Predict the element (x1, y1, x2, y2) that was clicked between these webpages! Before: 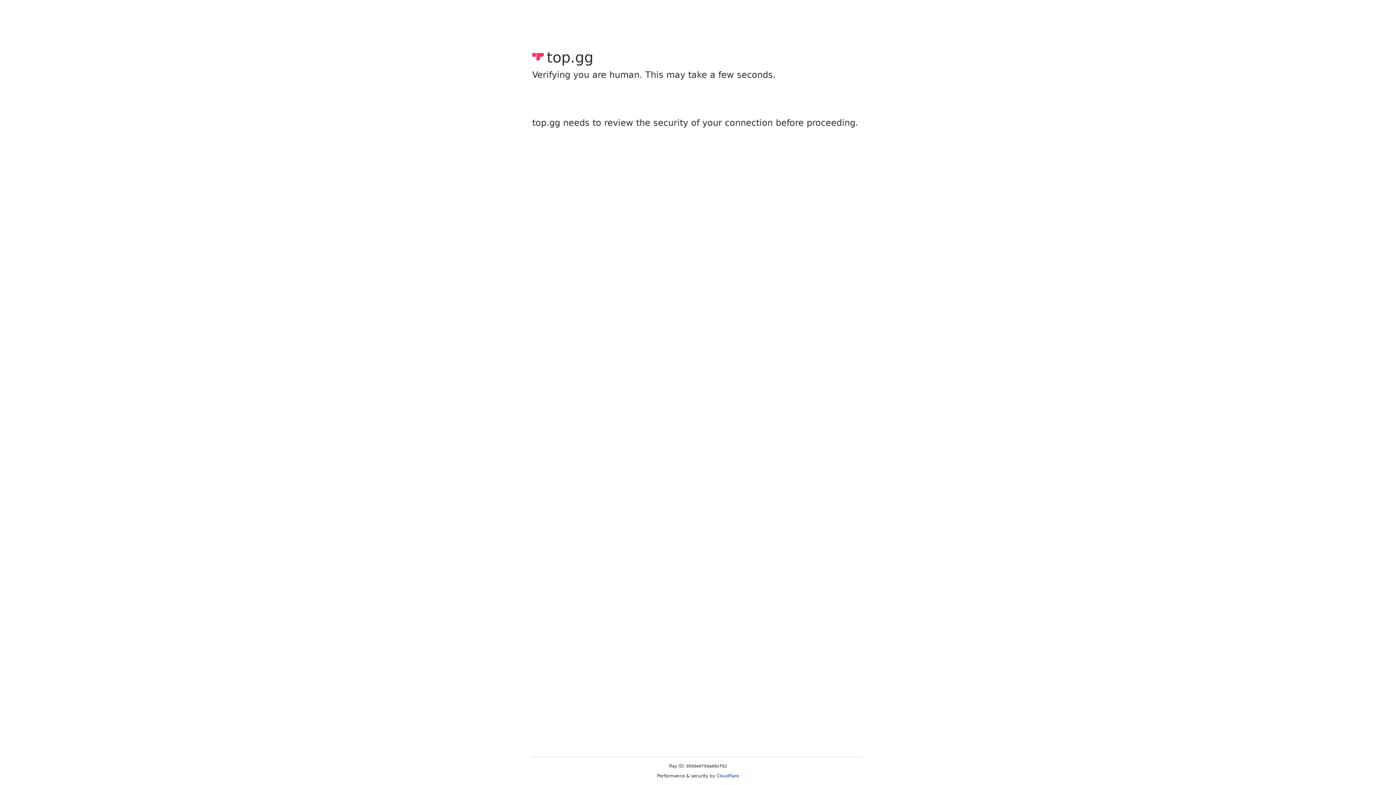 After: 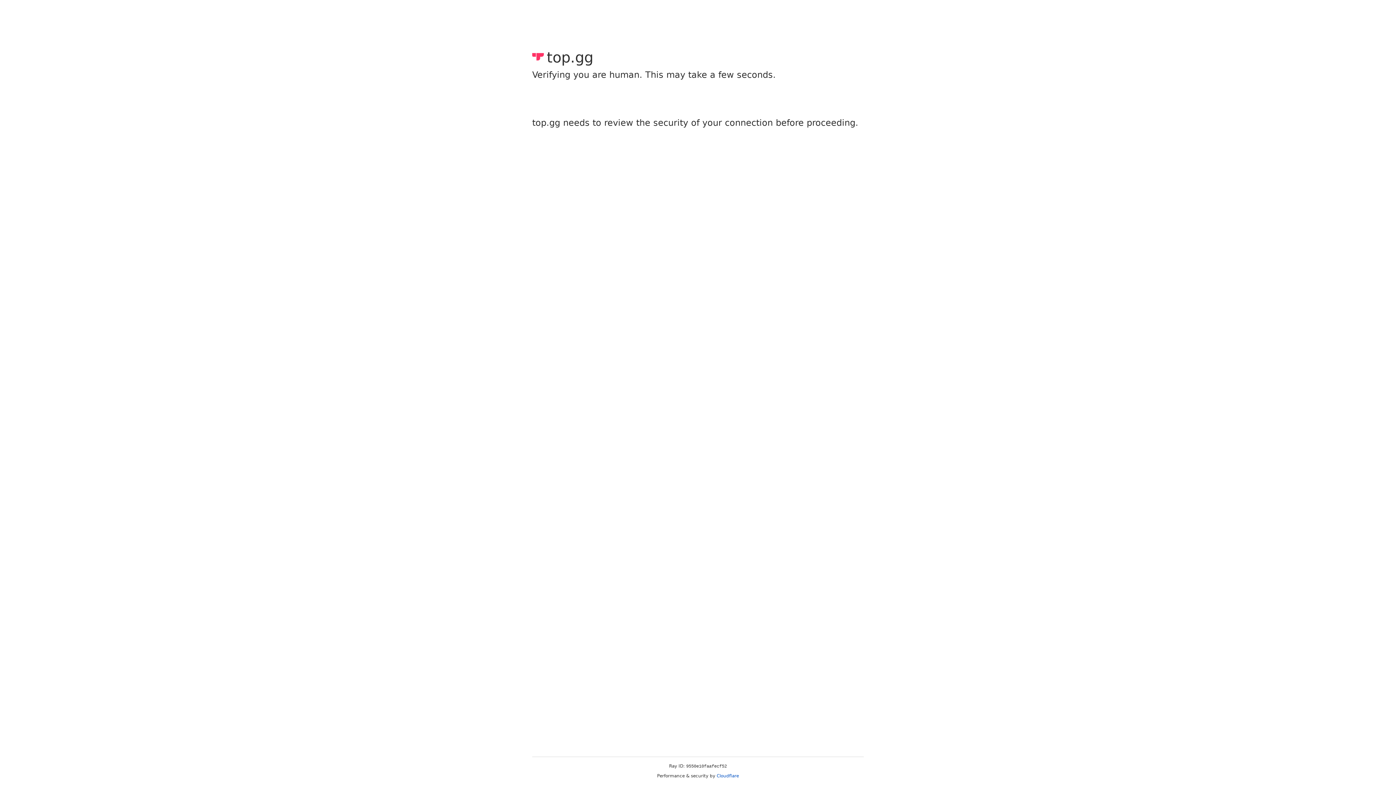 Action: bbox: (716, 773, 739, 778) label: Cloudflare